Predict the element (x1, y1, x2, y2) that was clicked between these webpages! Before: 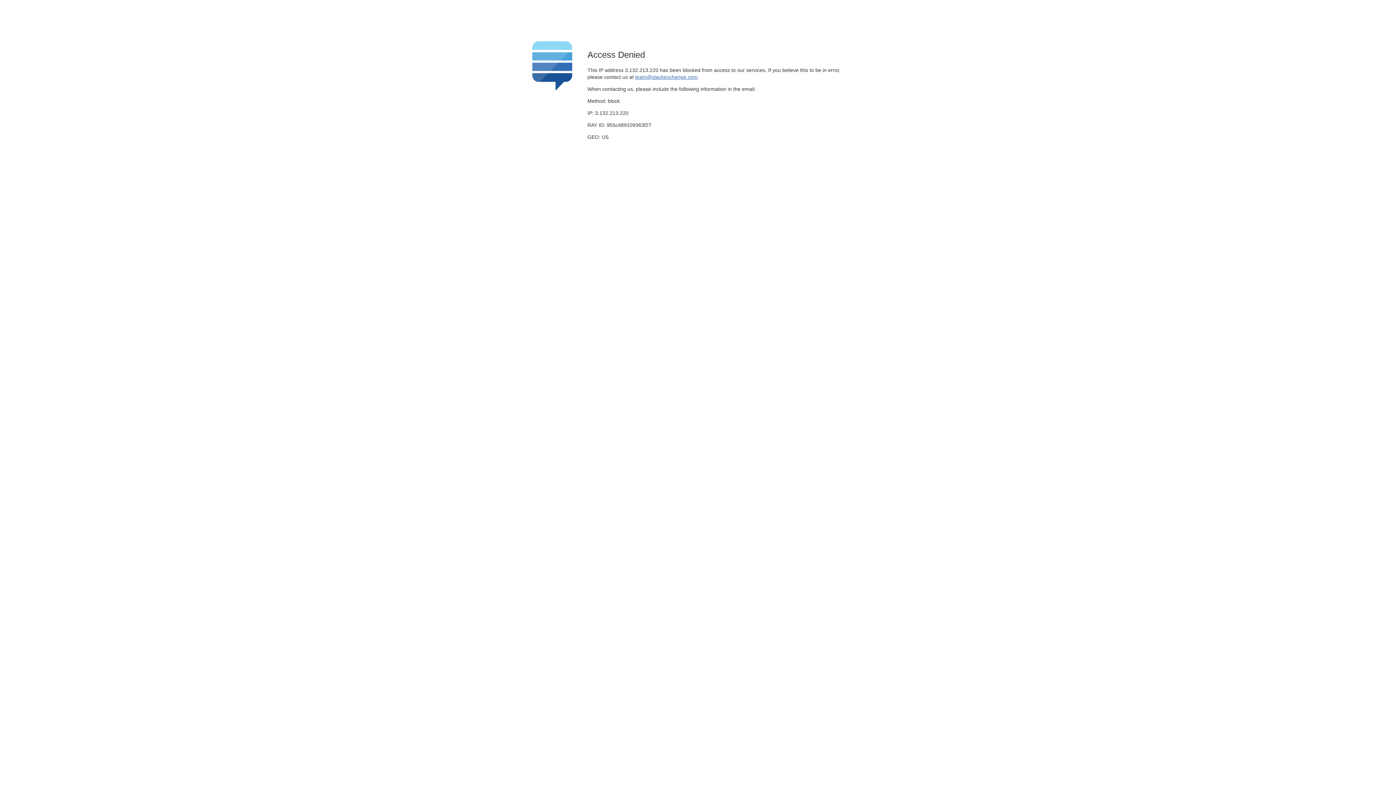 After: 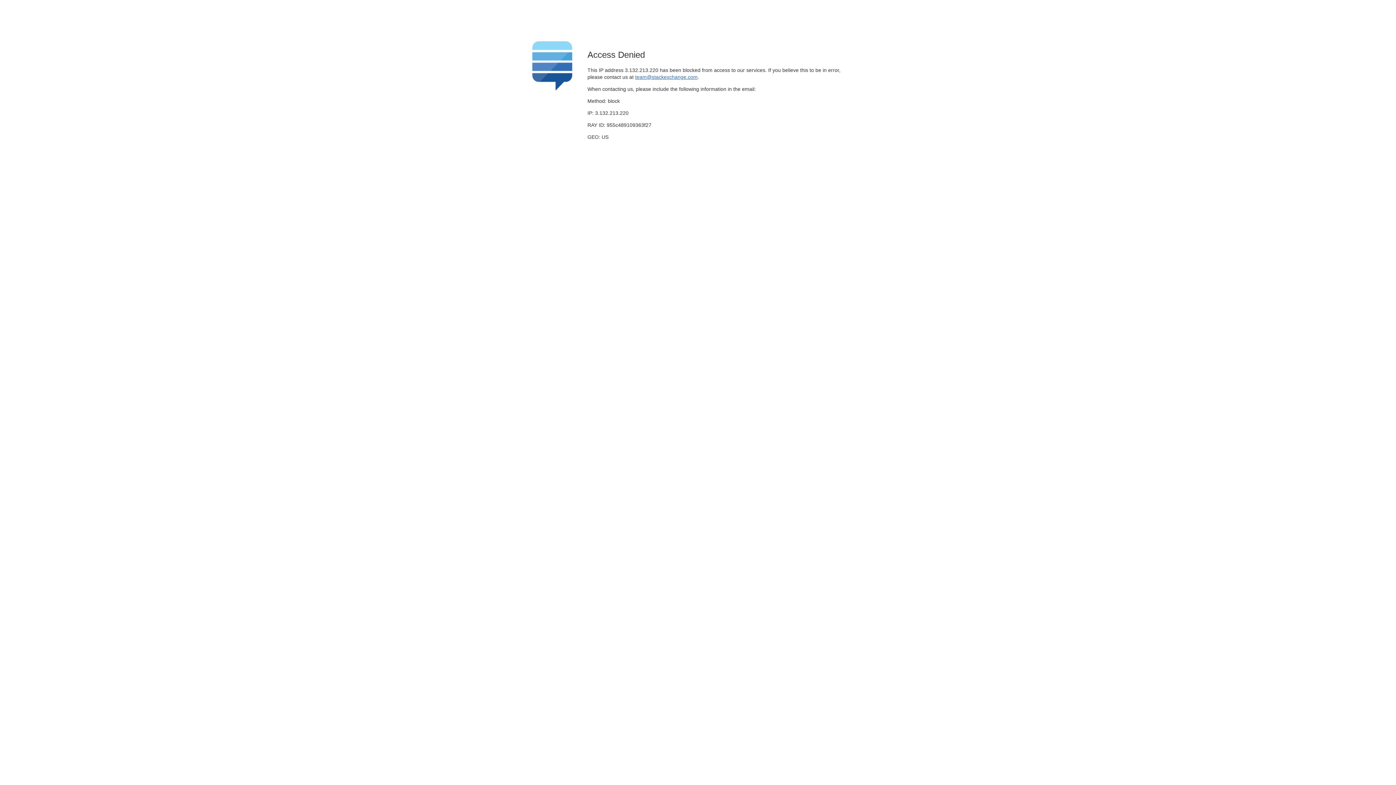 Action: label: team@stackexchange.com bbox: (635, 74, 697, 79)